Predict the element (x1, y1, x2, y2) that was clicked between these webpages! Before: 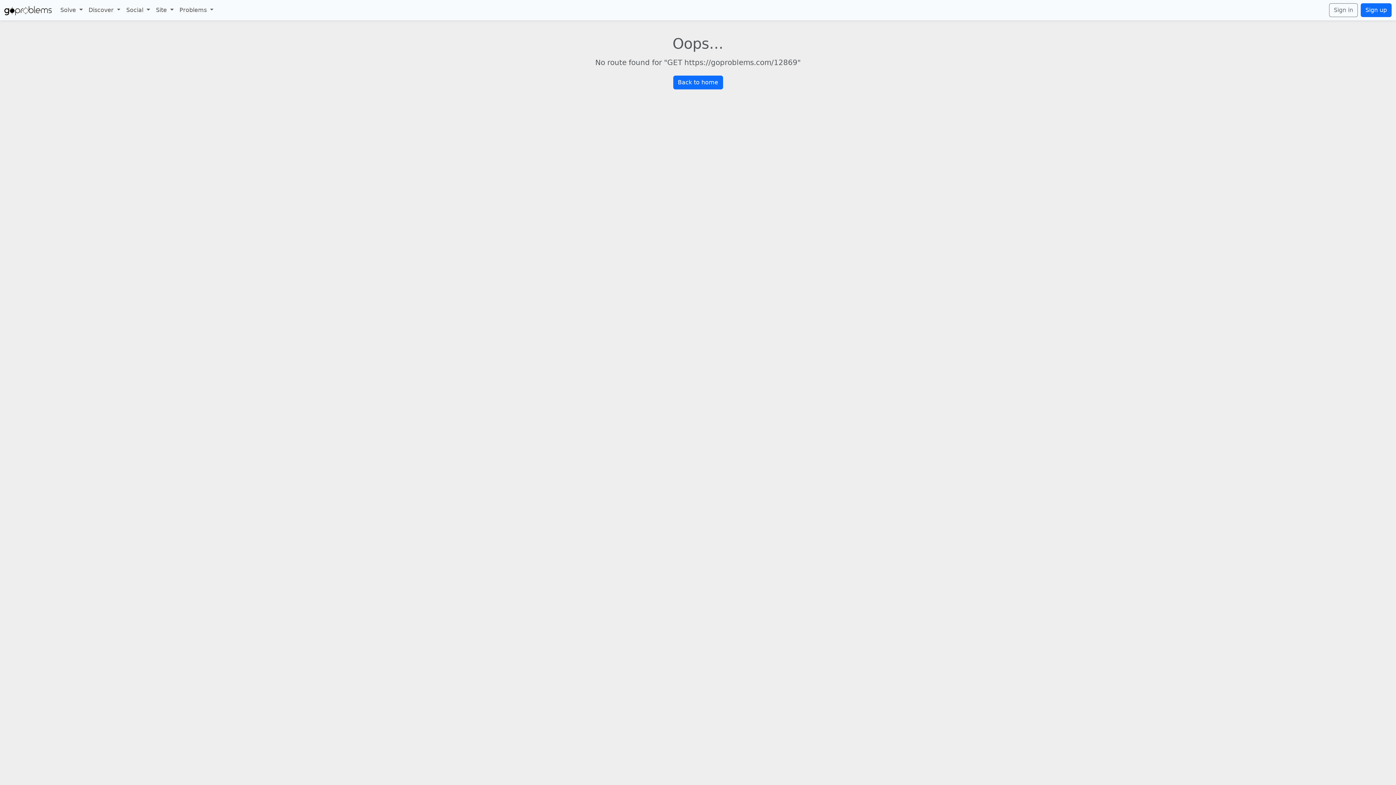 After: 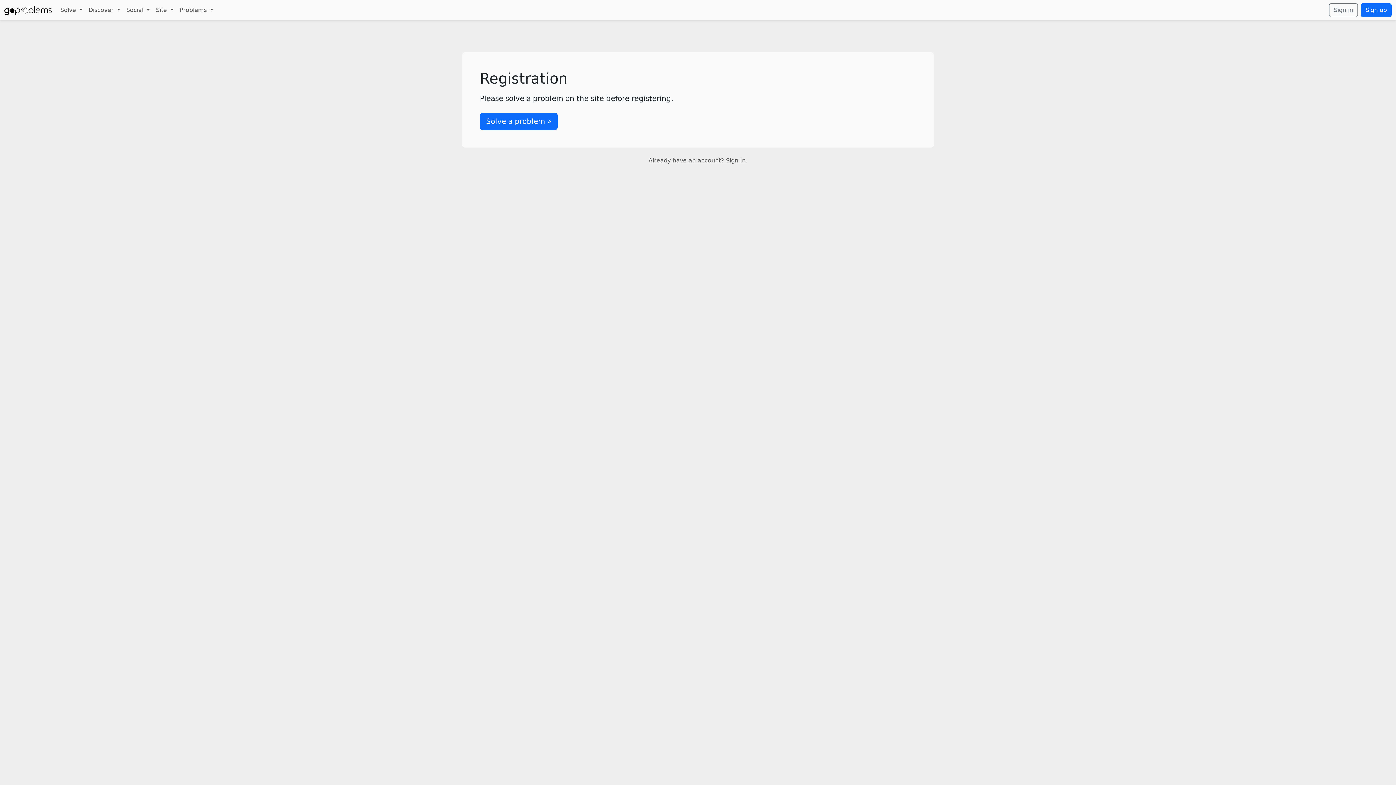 Action: label: Sign up bbox: (1361, 3, 1392, 17)